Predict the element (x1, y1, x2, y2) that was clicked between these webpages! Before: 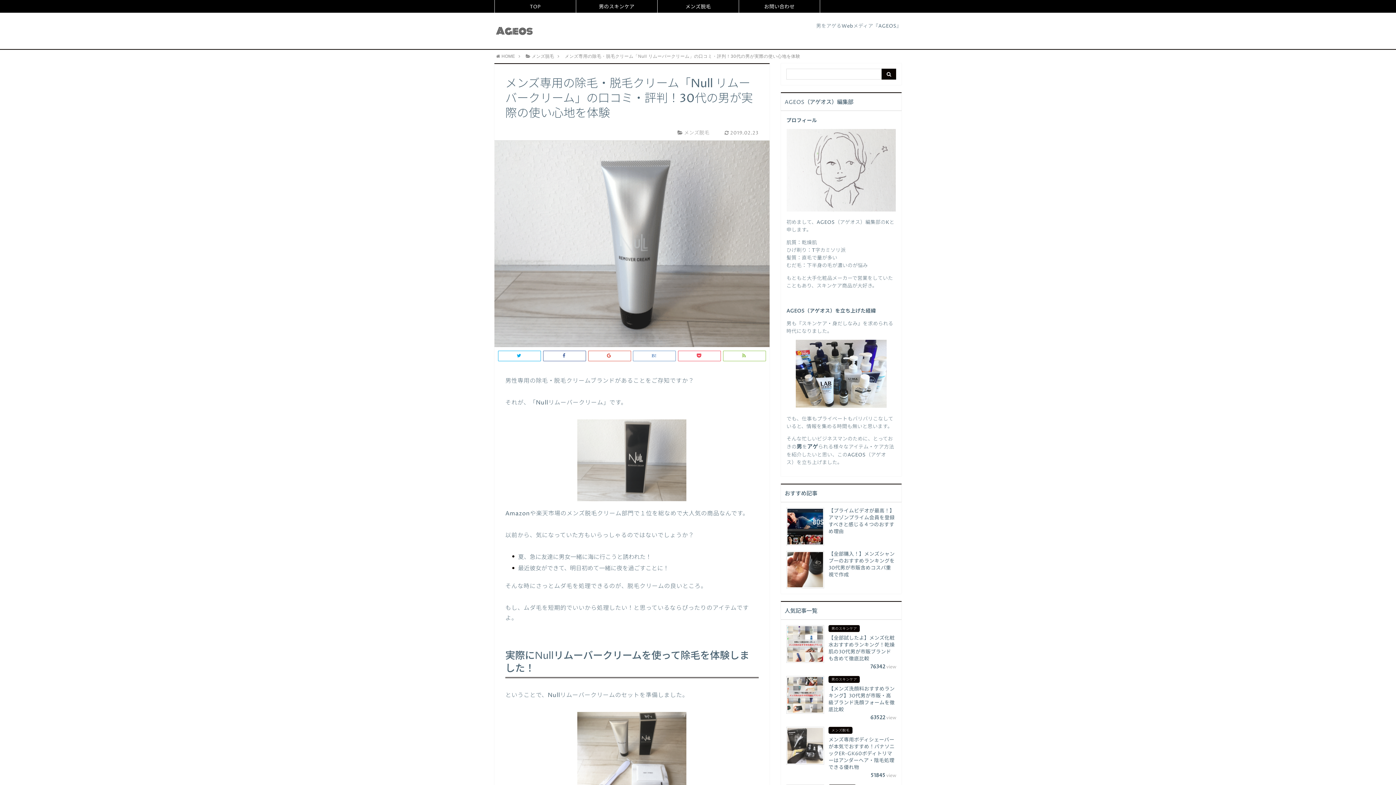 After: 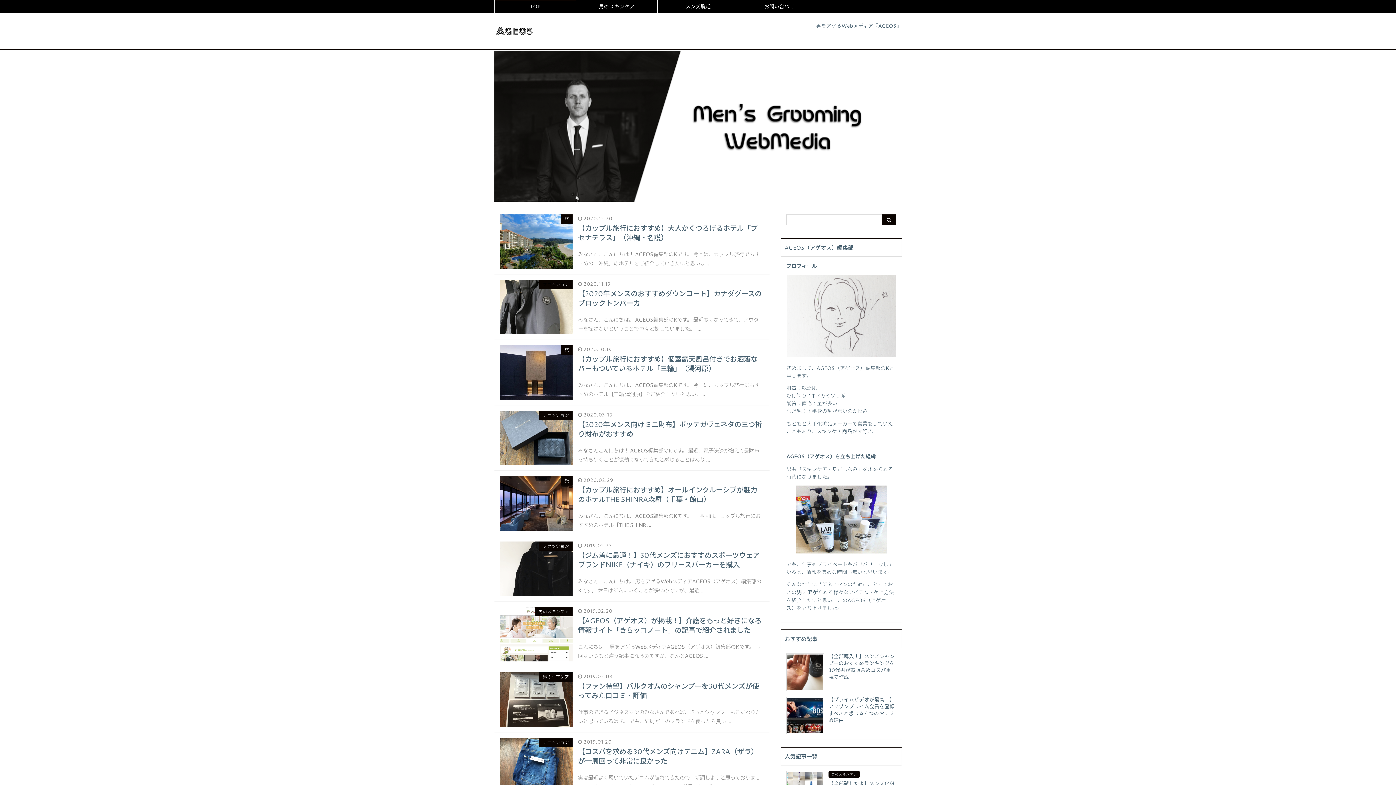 Action: label: HOME bbox: (496, 53, 515, 58)